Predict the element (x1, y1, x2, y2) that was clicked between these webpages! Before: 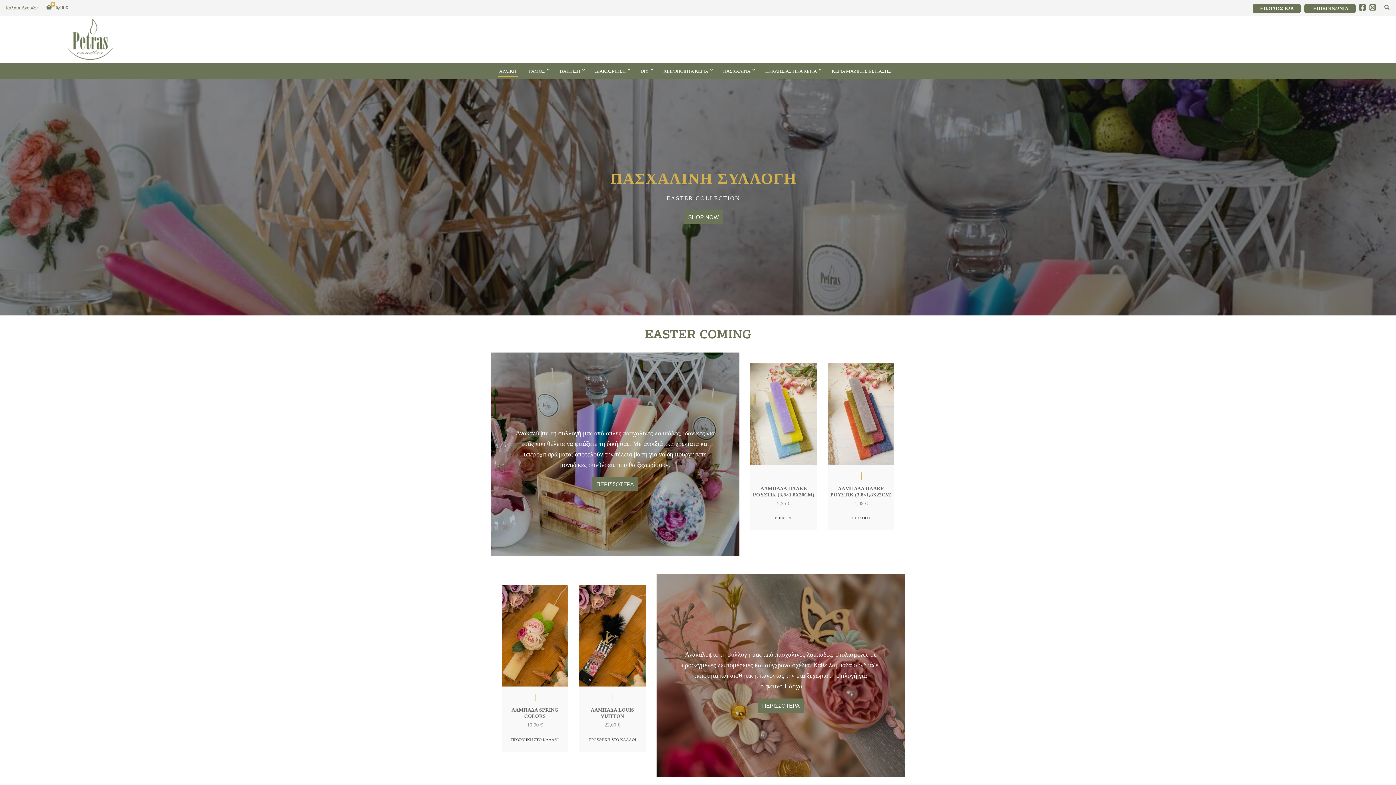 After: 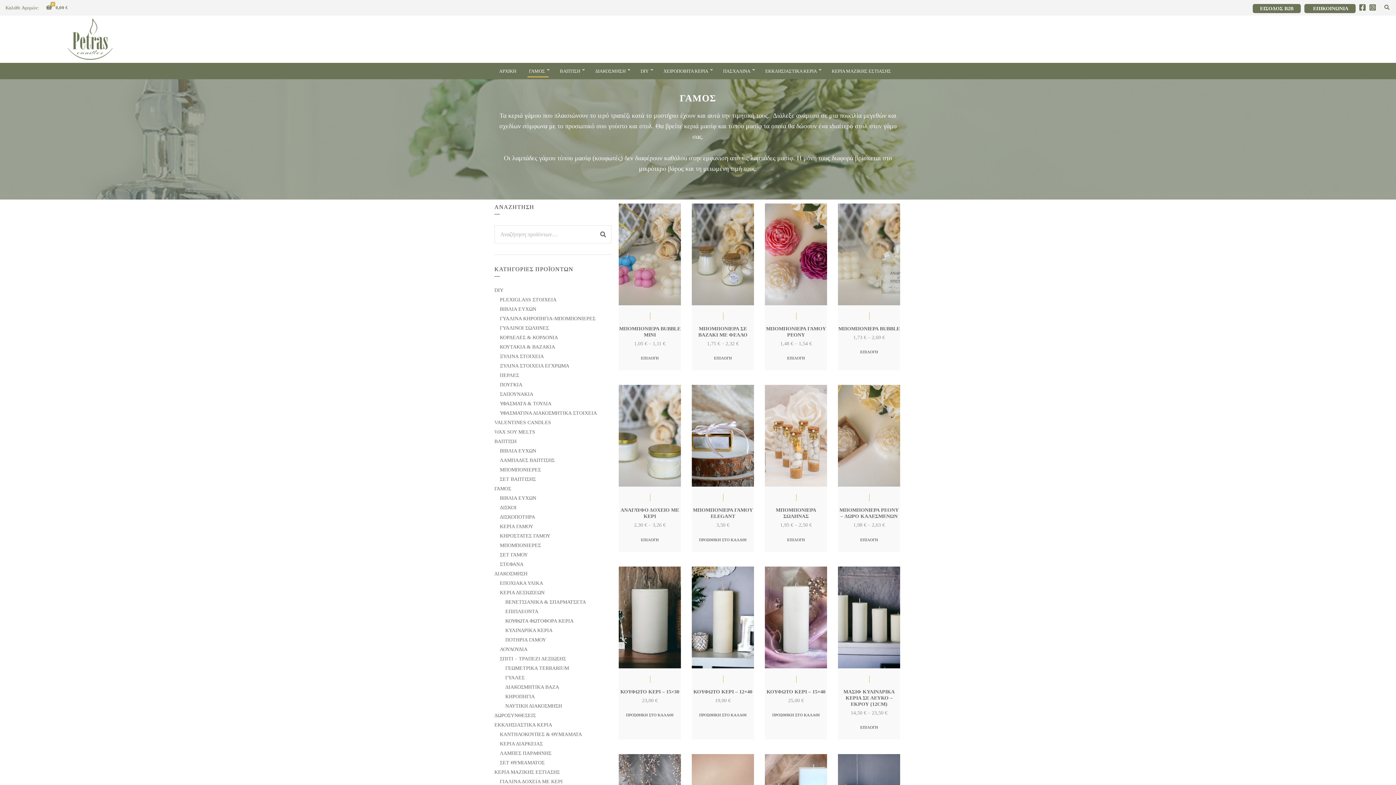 Action: label: ΓΑΜΟΣ bbox: (529, 64, 547, 77)